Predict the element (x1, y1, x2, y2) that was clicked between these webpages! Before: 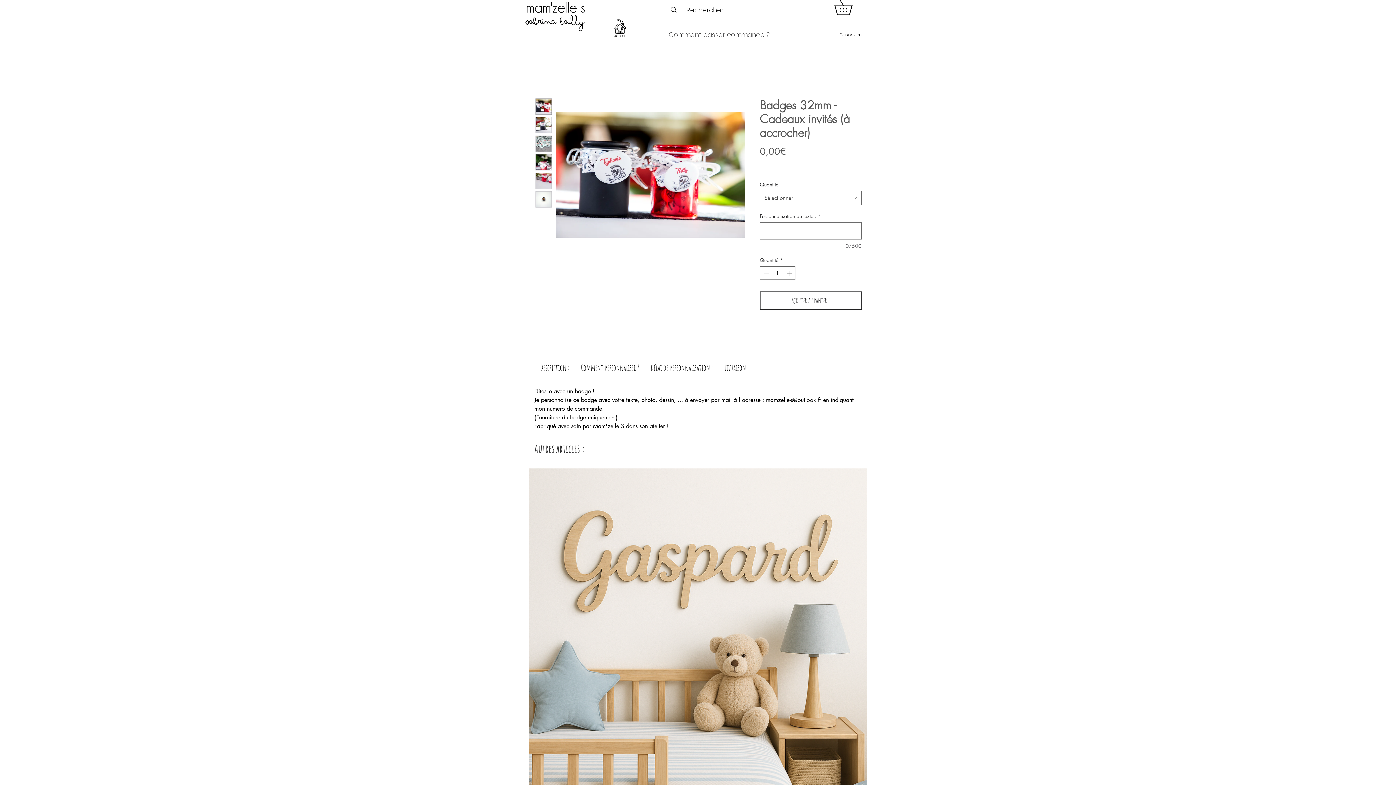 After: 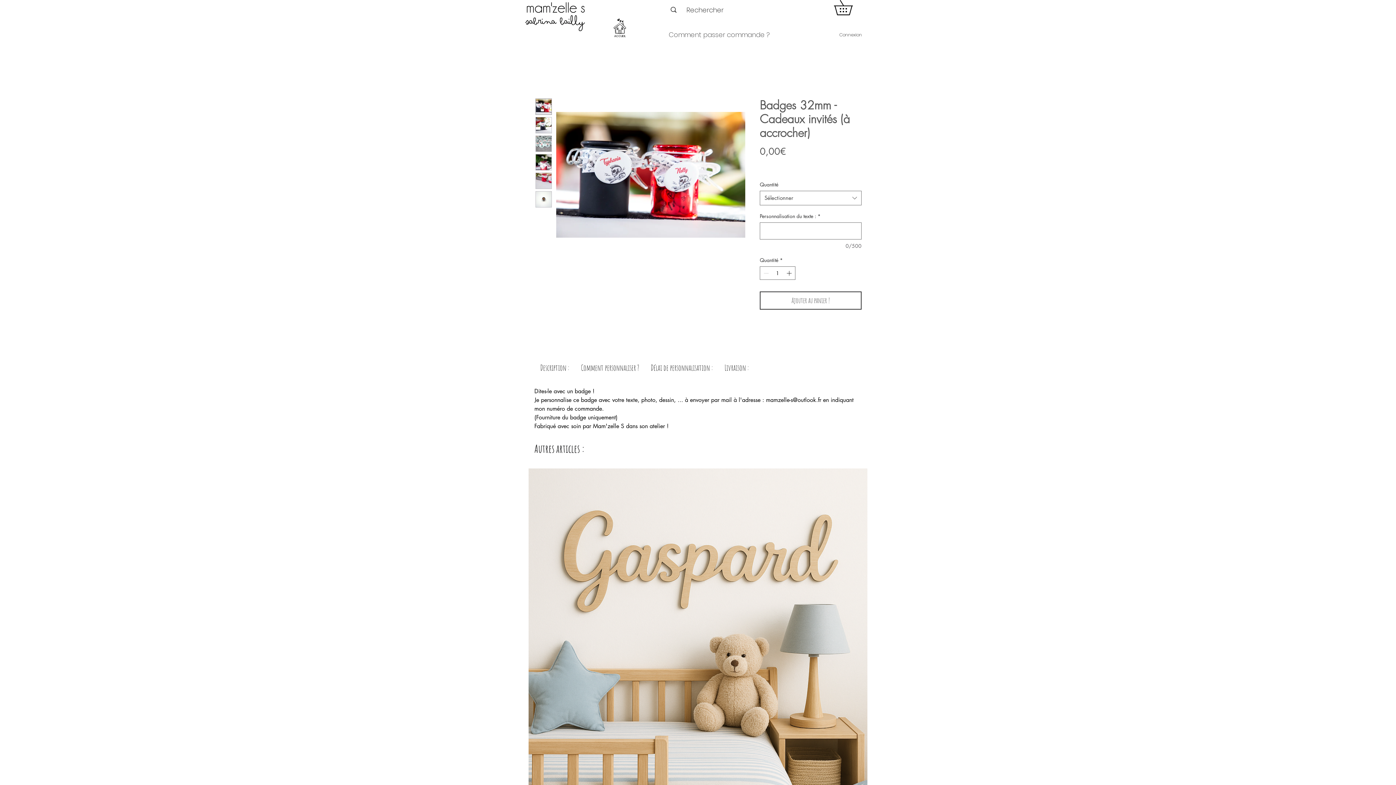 Action: bbox: (535, 191, 552, 207)